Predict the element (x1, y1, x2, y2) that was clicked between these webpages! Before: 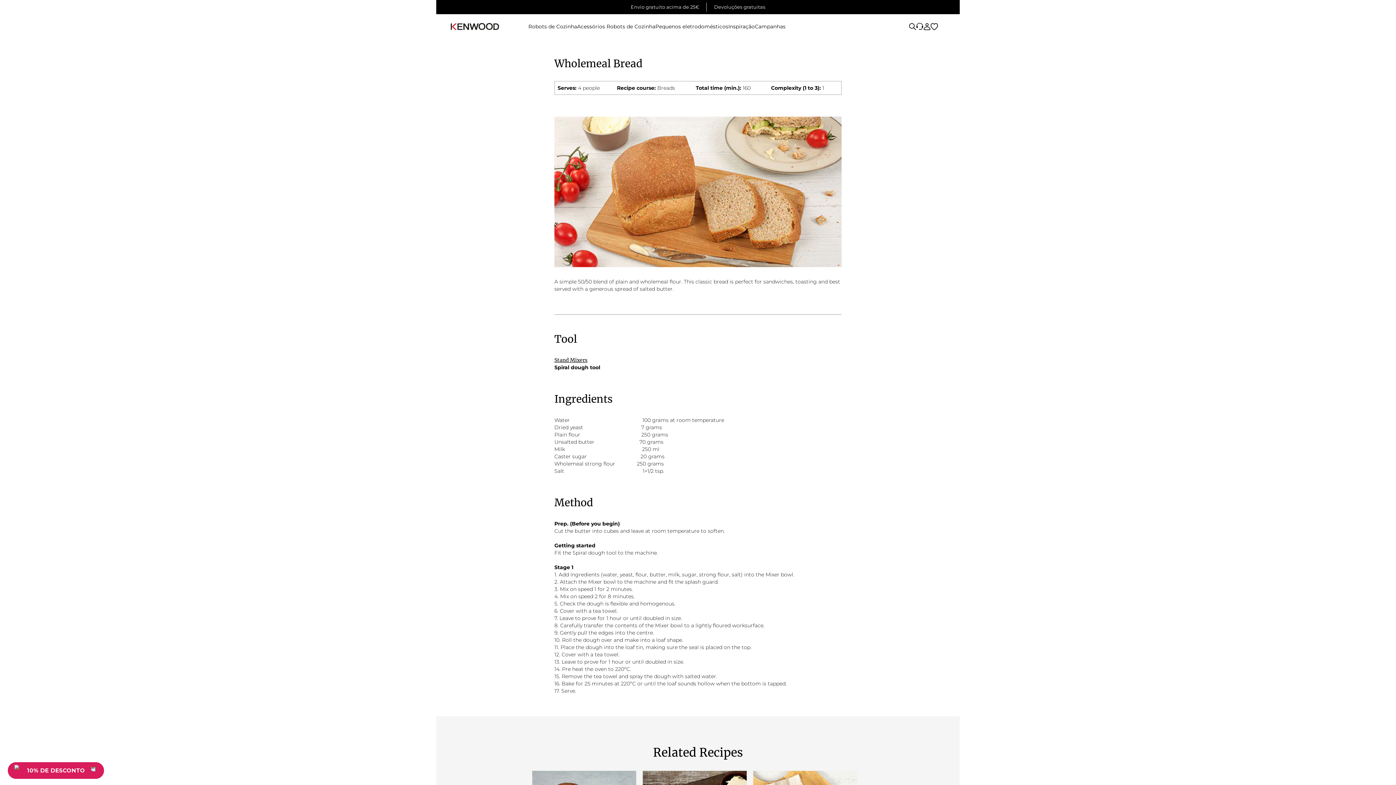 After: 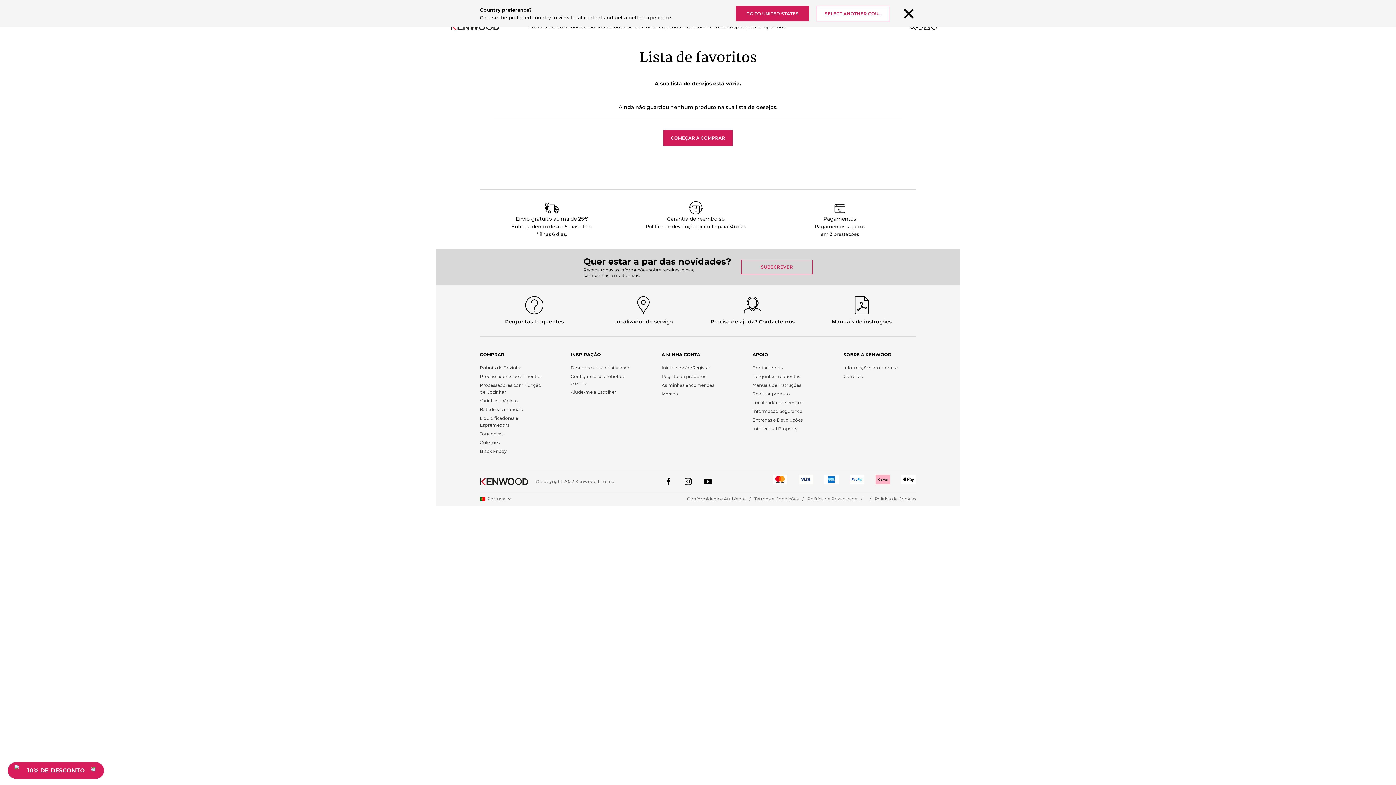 Action: label: Lista de favoritos bbox: (930, 22, 938, 30)